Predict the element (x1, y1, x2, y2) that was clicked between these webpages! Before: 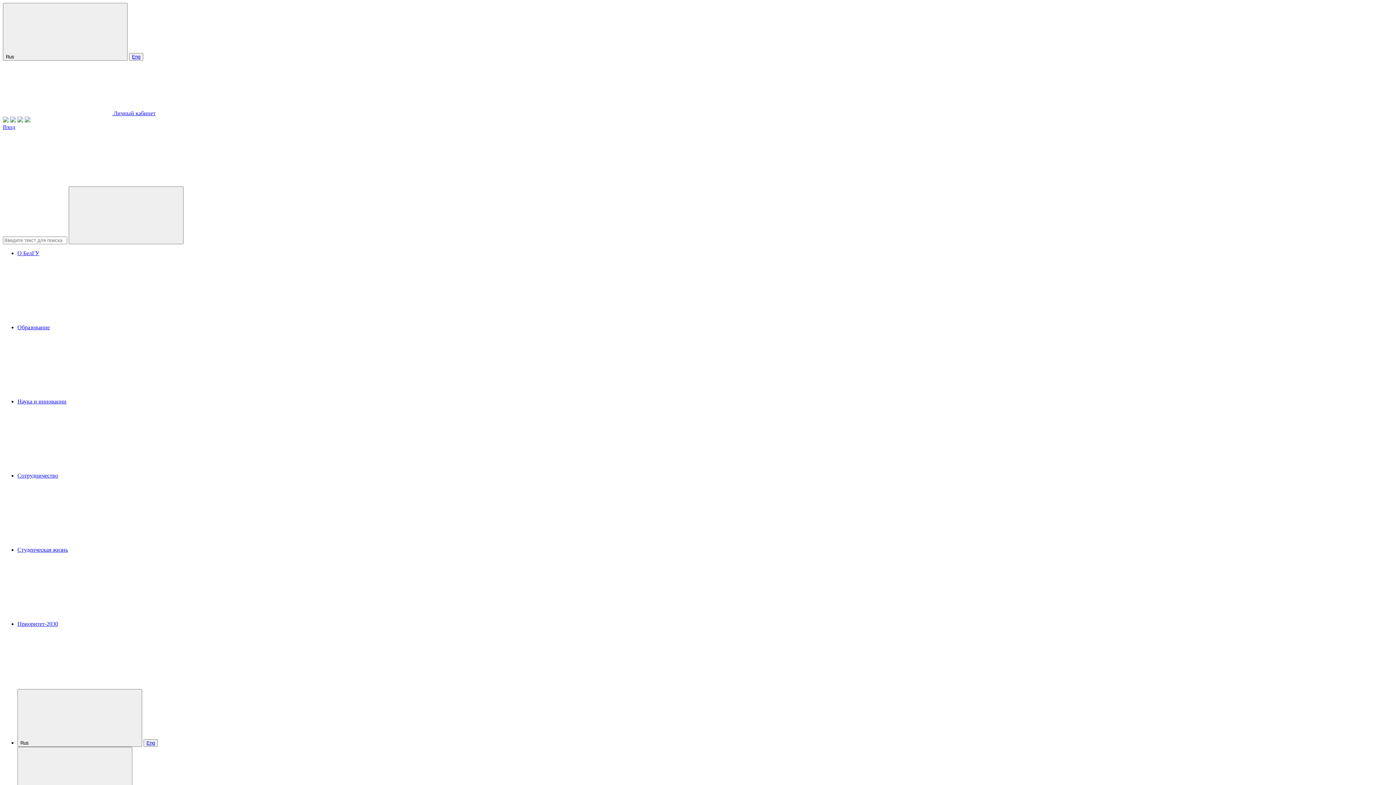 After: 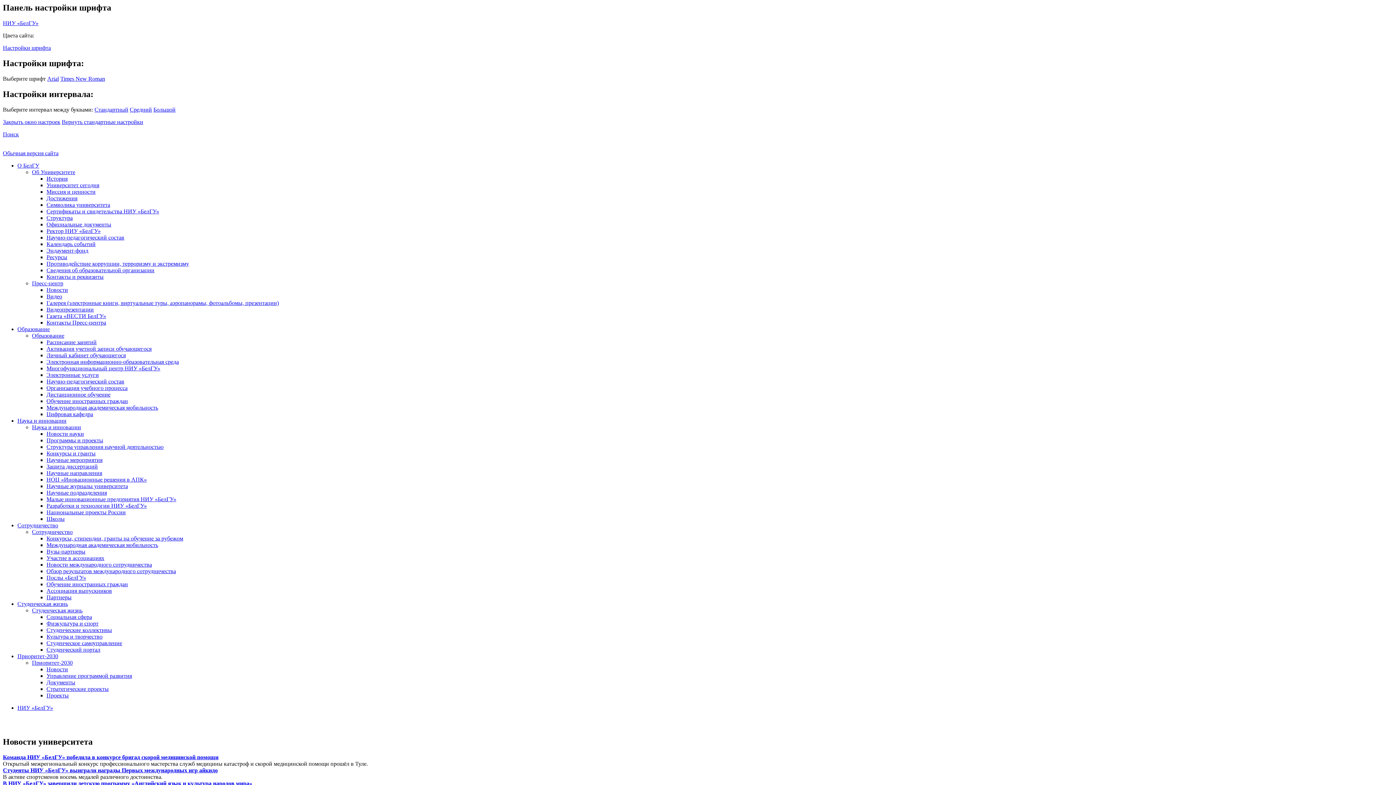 Action: bbox: (17, 747, 132, 805)